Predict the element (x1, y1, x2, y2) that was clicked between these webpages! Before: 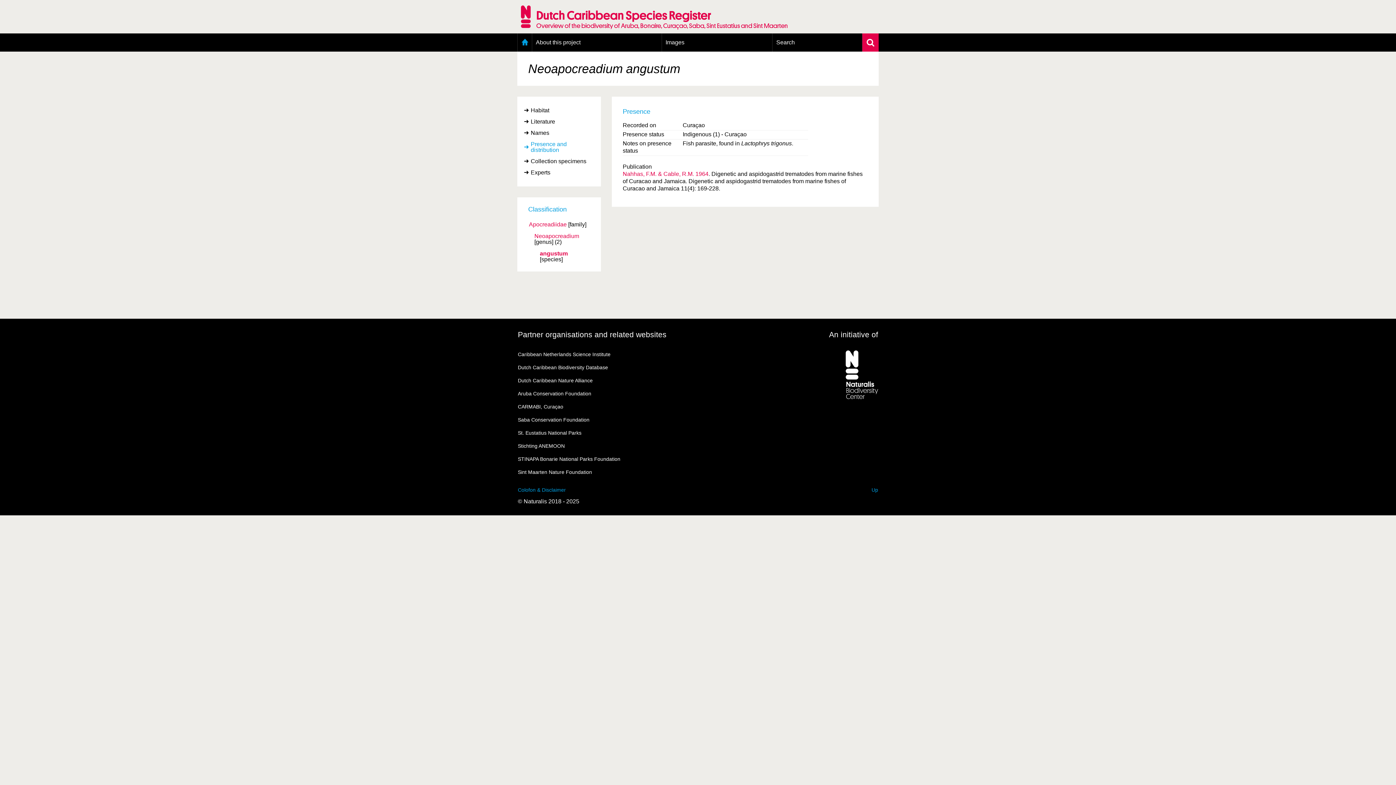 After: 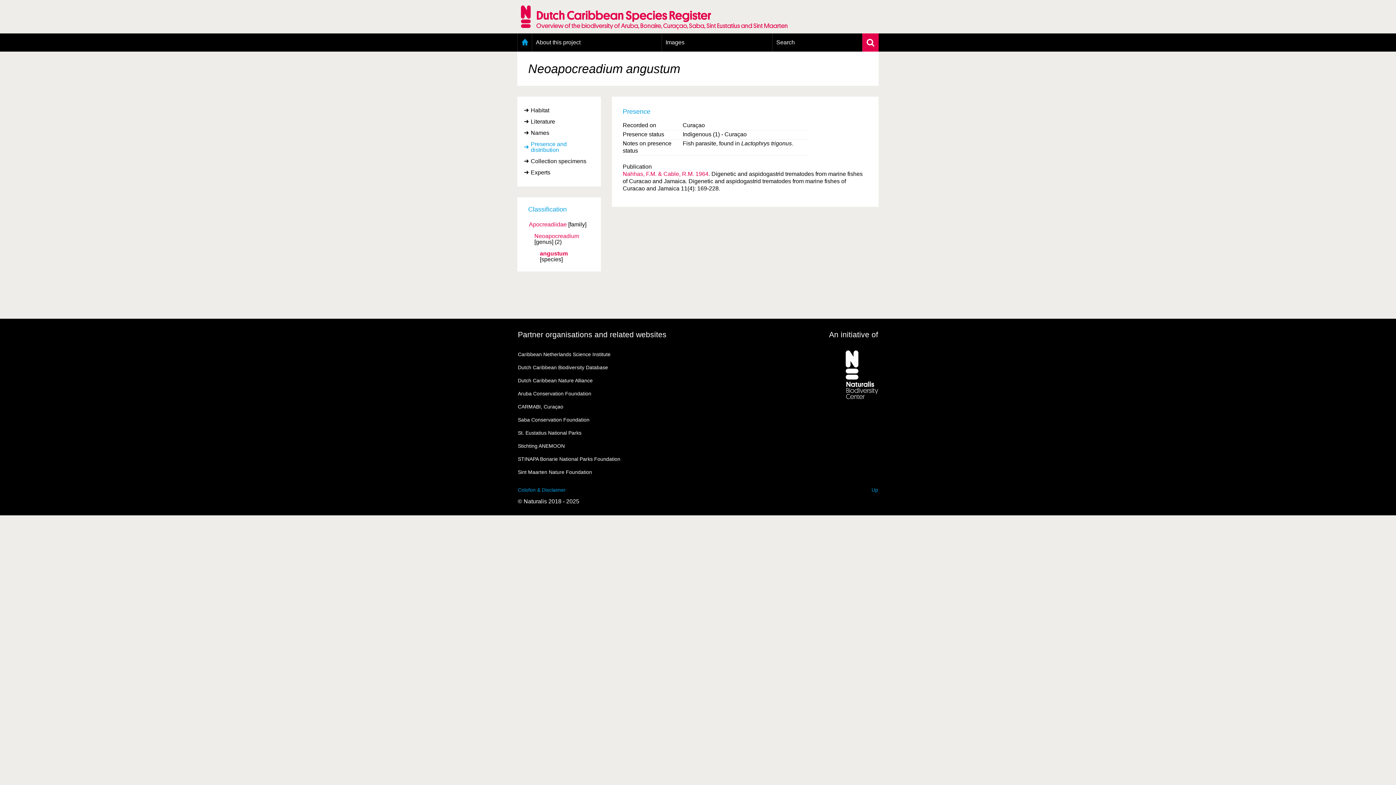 Action: label: Dutch Caribbean Biodiversity Database bbox: (518, 364, 608, 370)